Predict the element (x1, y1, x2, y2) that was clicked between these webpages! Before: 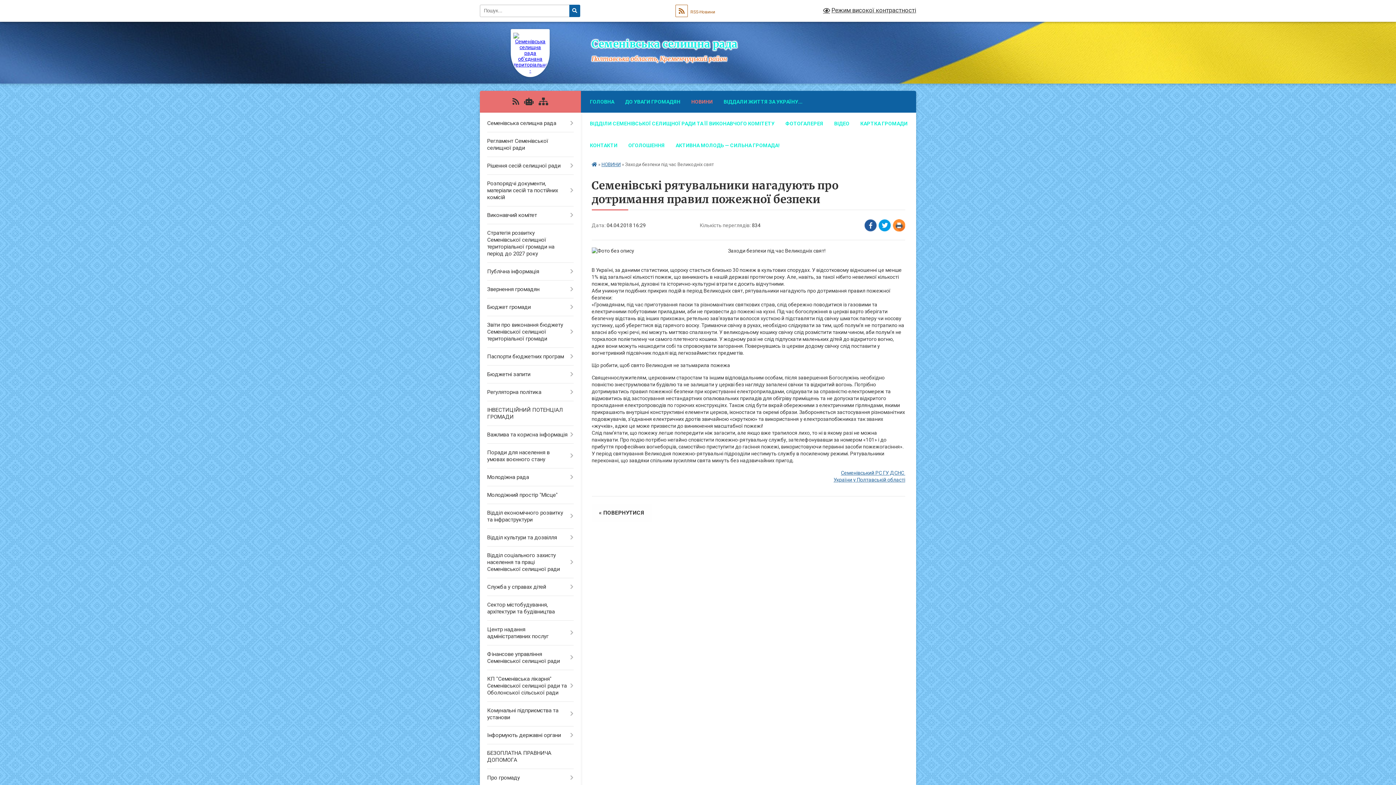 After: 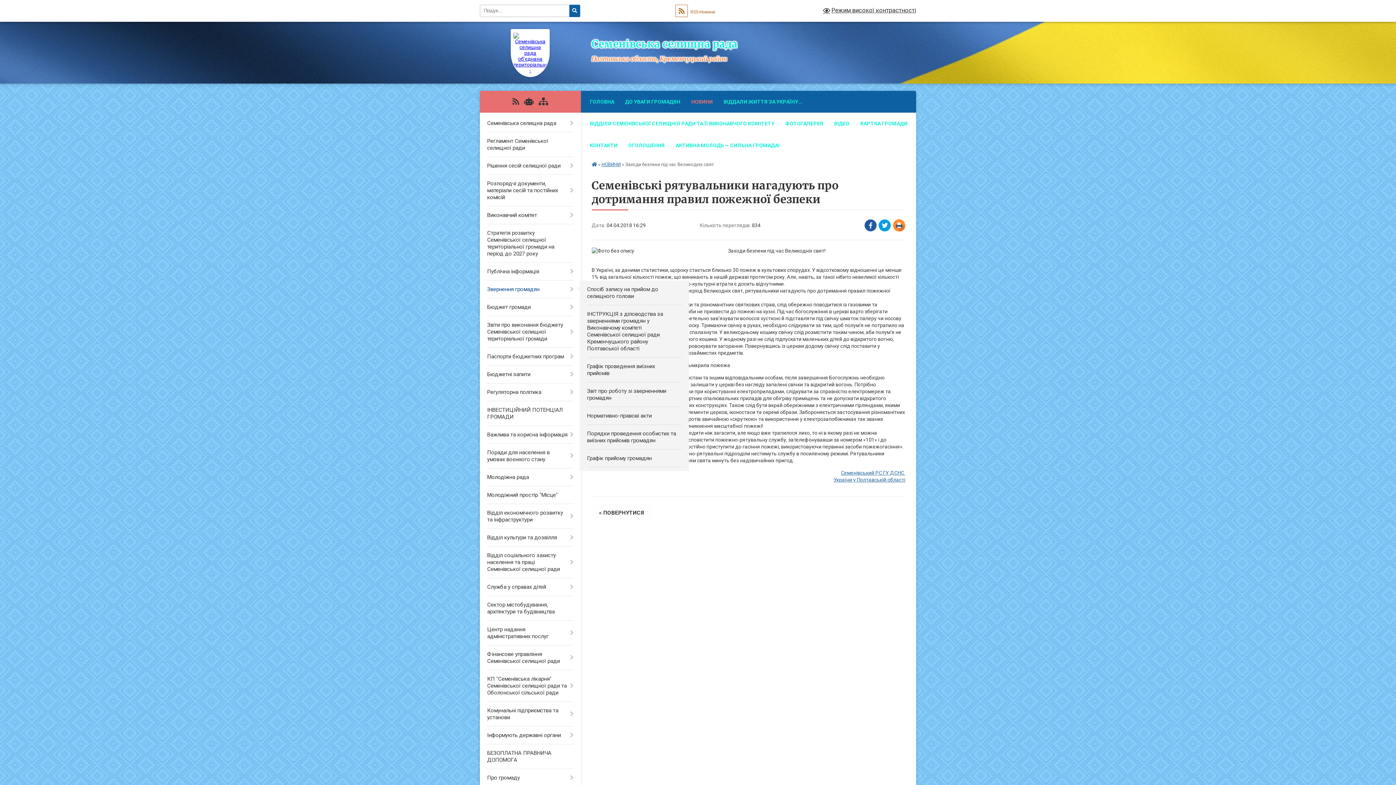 Action: bbox: (480, 280, 580, 298) label: Звернення громадян